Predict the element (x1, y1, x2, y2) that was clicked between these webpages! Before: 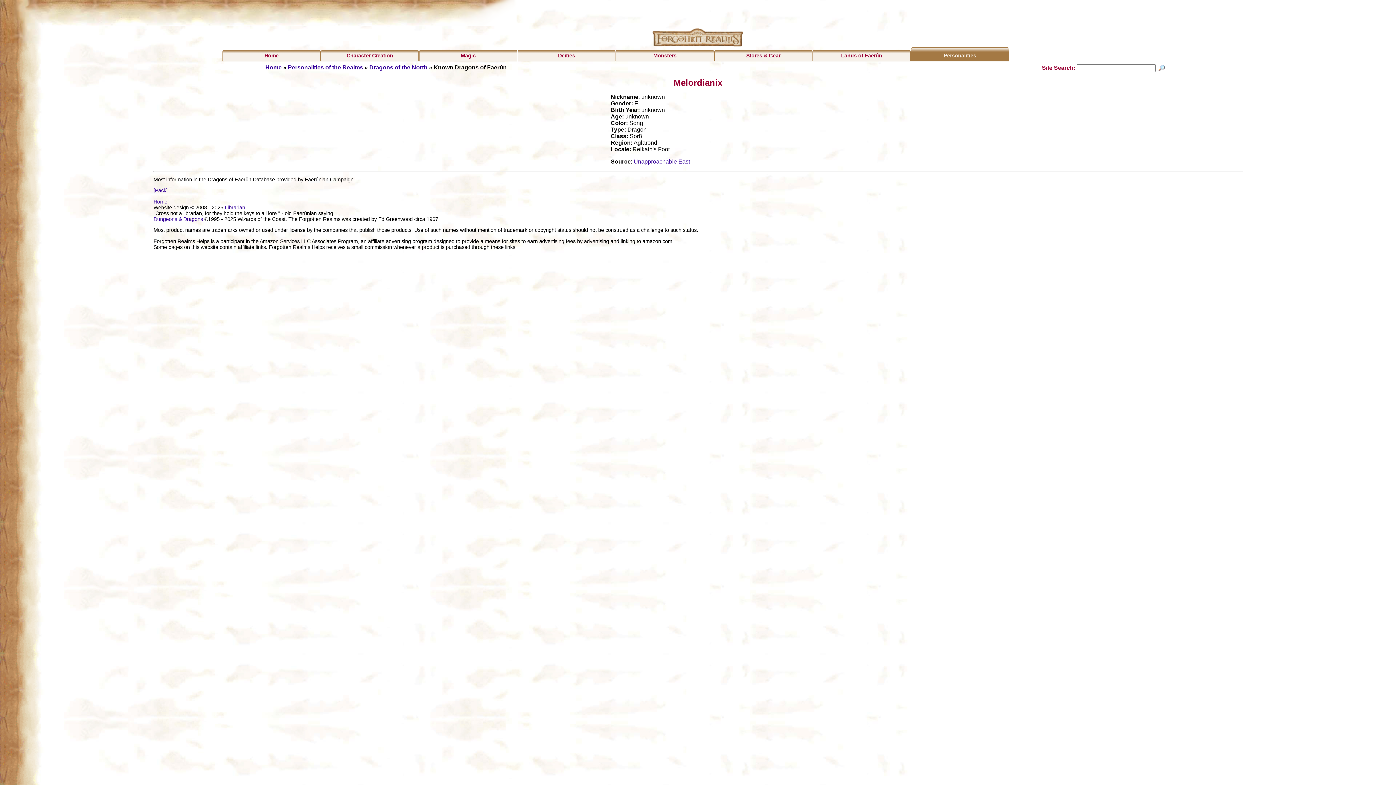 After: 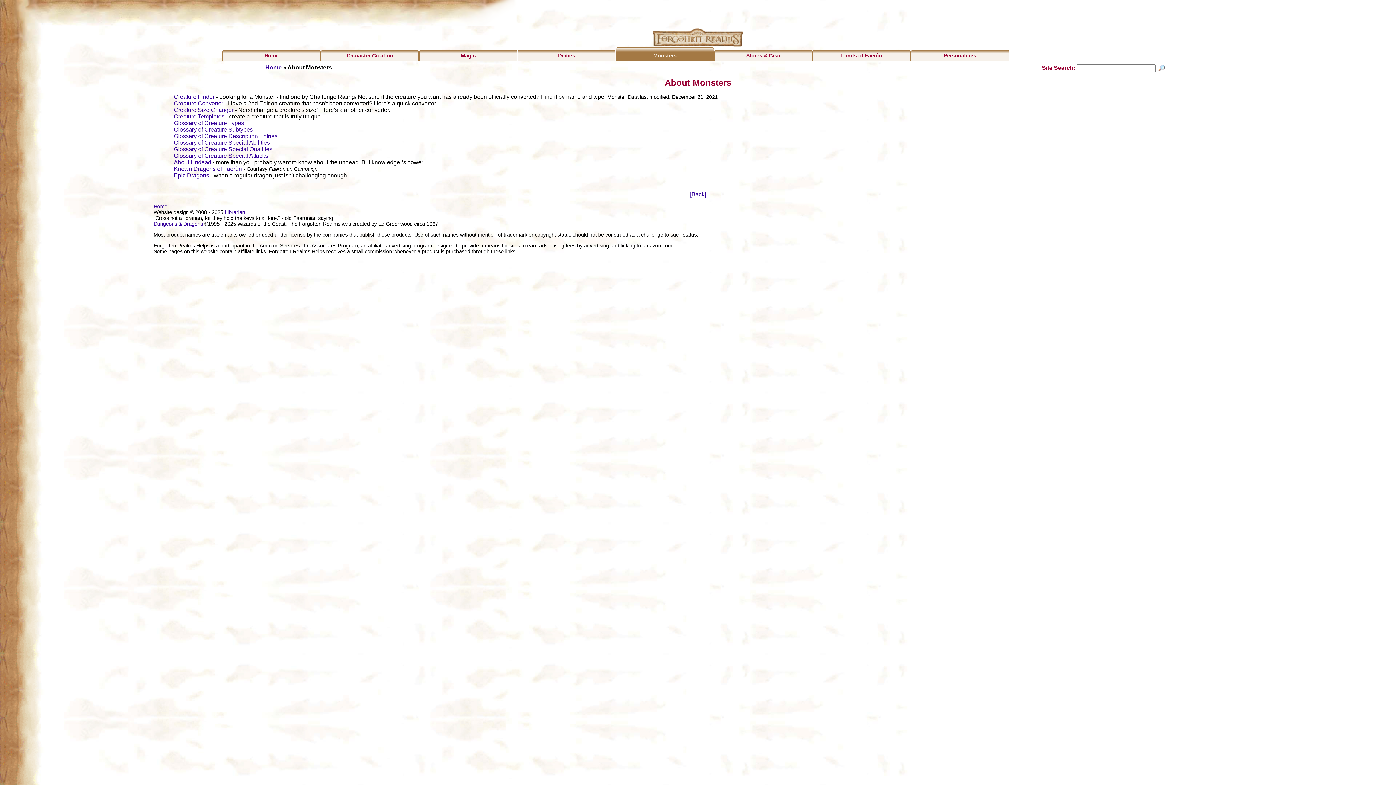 Action: label: Monsters bbox: (616, 49, 714, 61)